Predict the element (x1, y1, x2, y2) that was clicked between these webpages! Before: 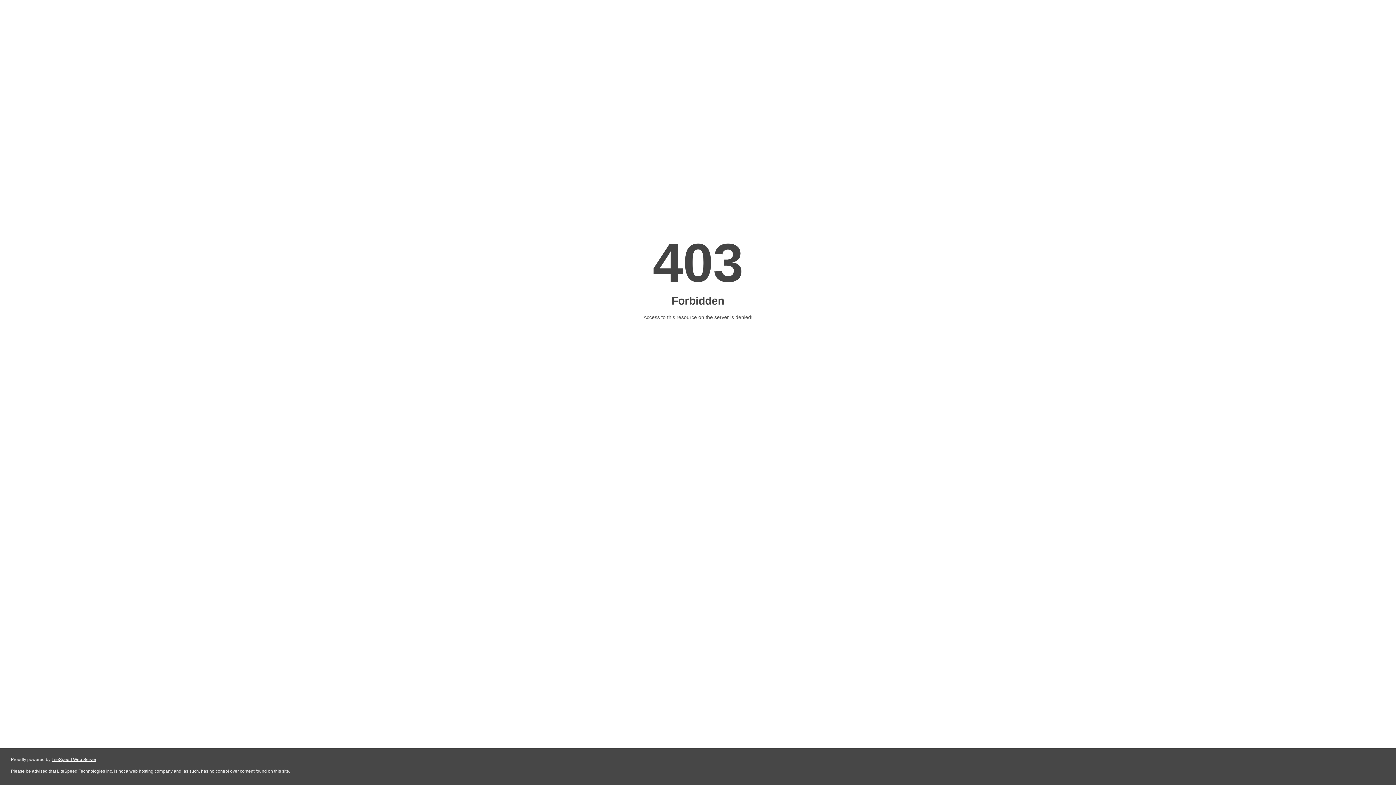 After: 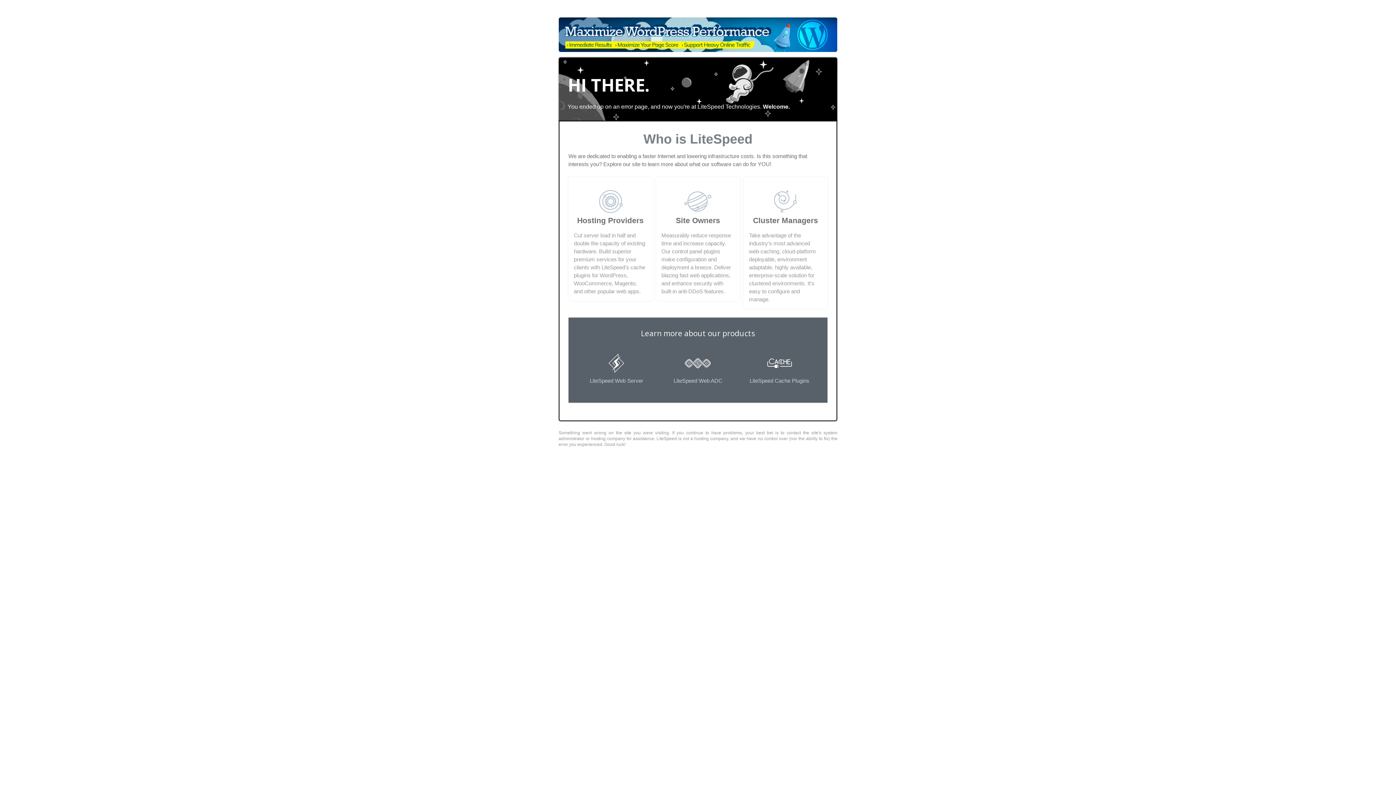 Action: bbox: (51, 757, 96, 762) label: LiteSpeed Web Server